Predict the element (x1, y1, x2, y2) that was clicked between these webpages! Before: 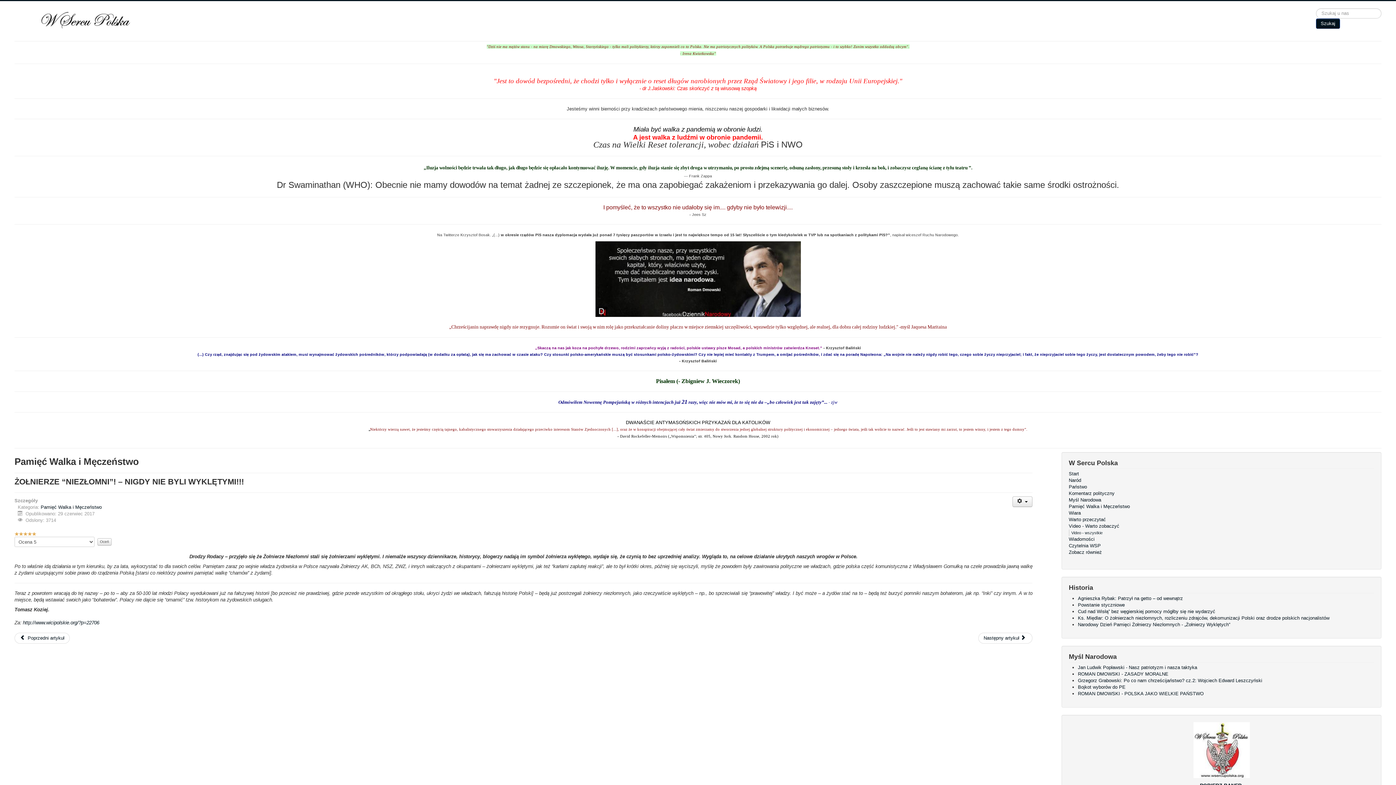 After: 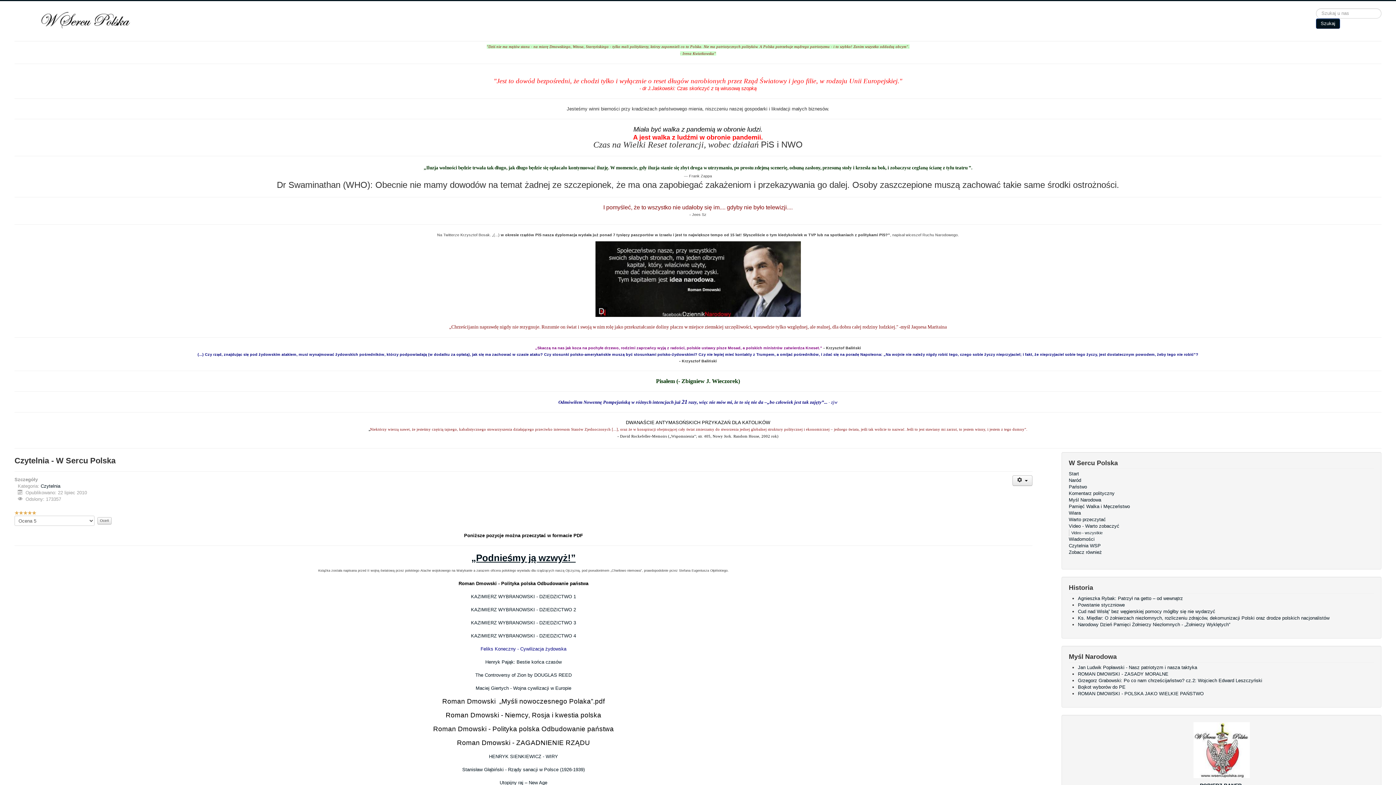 Action: bbox: (1069, 542, 1374, 549) label: Czytelnia WSP